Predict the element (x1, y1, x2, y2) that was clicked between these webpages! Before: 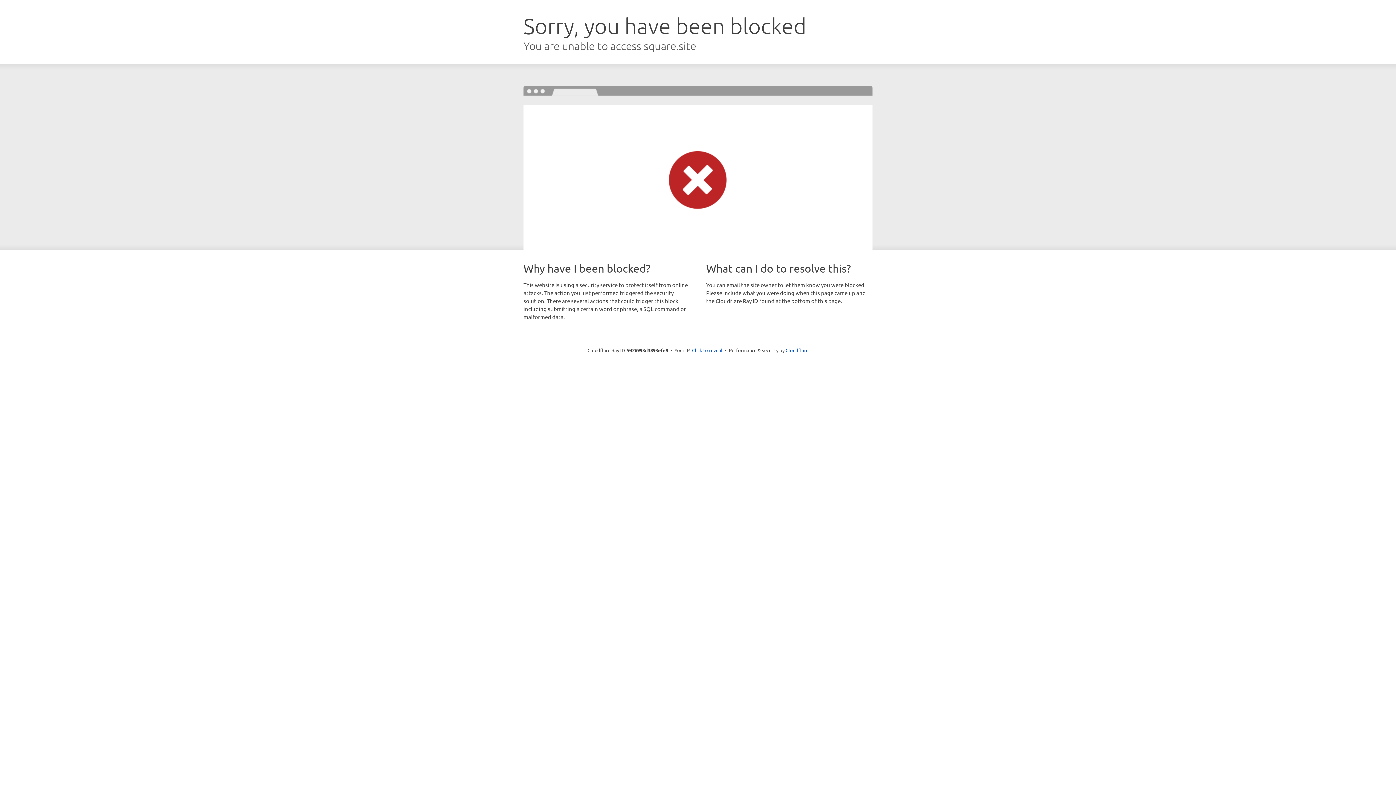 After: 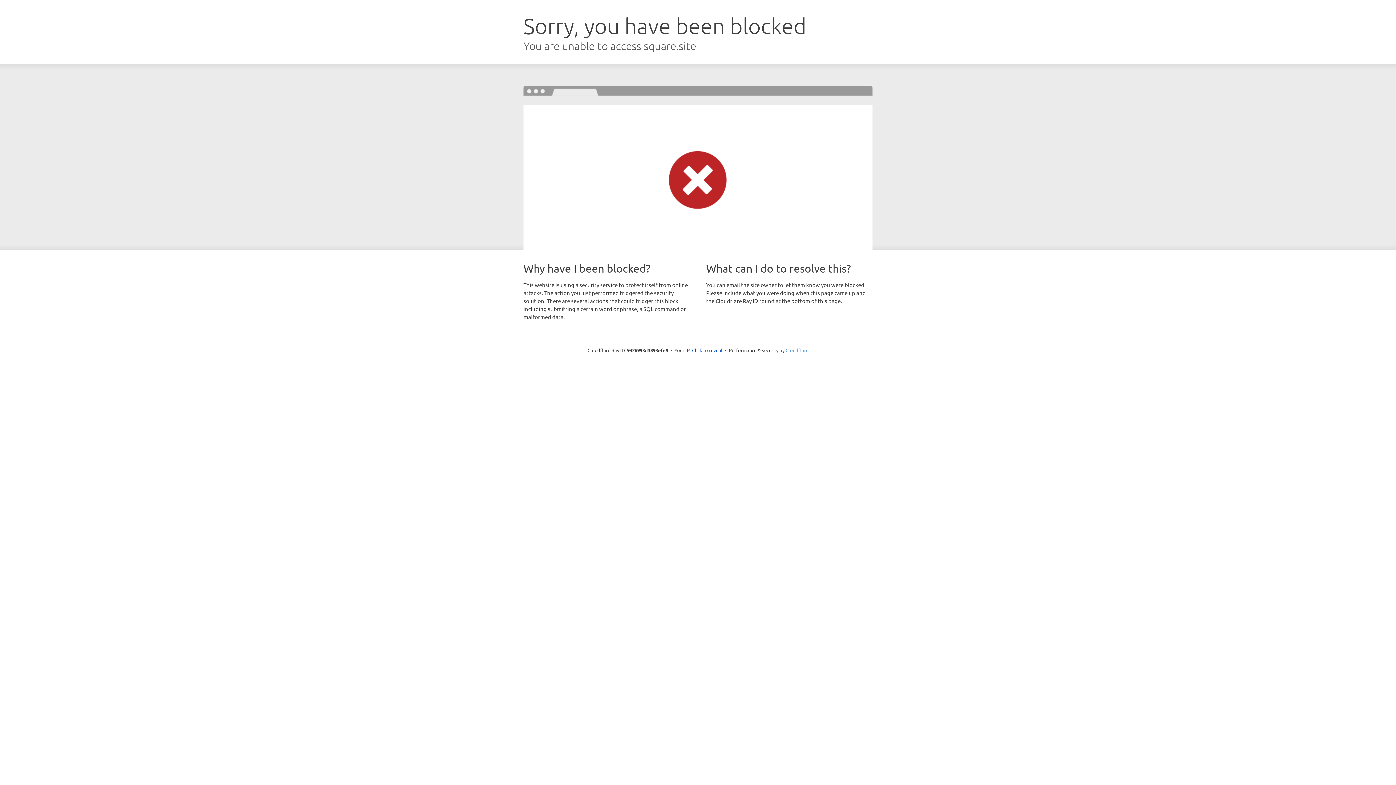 Action: label: Cloudflare bbox: (785, 347, 808, 353)